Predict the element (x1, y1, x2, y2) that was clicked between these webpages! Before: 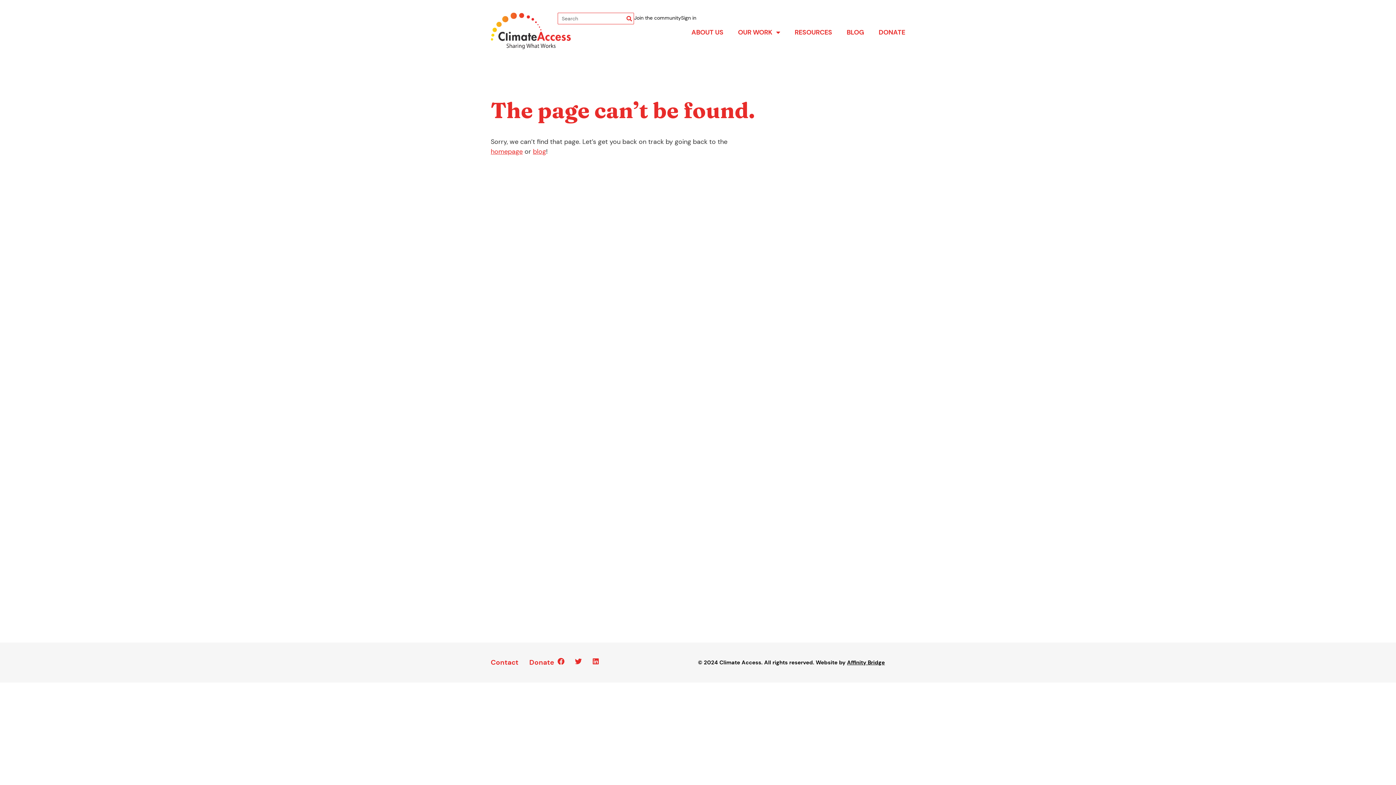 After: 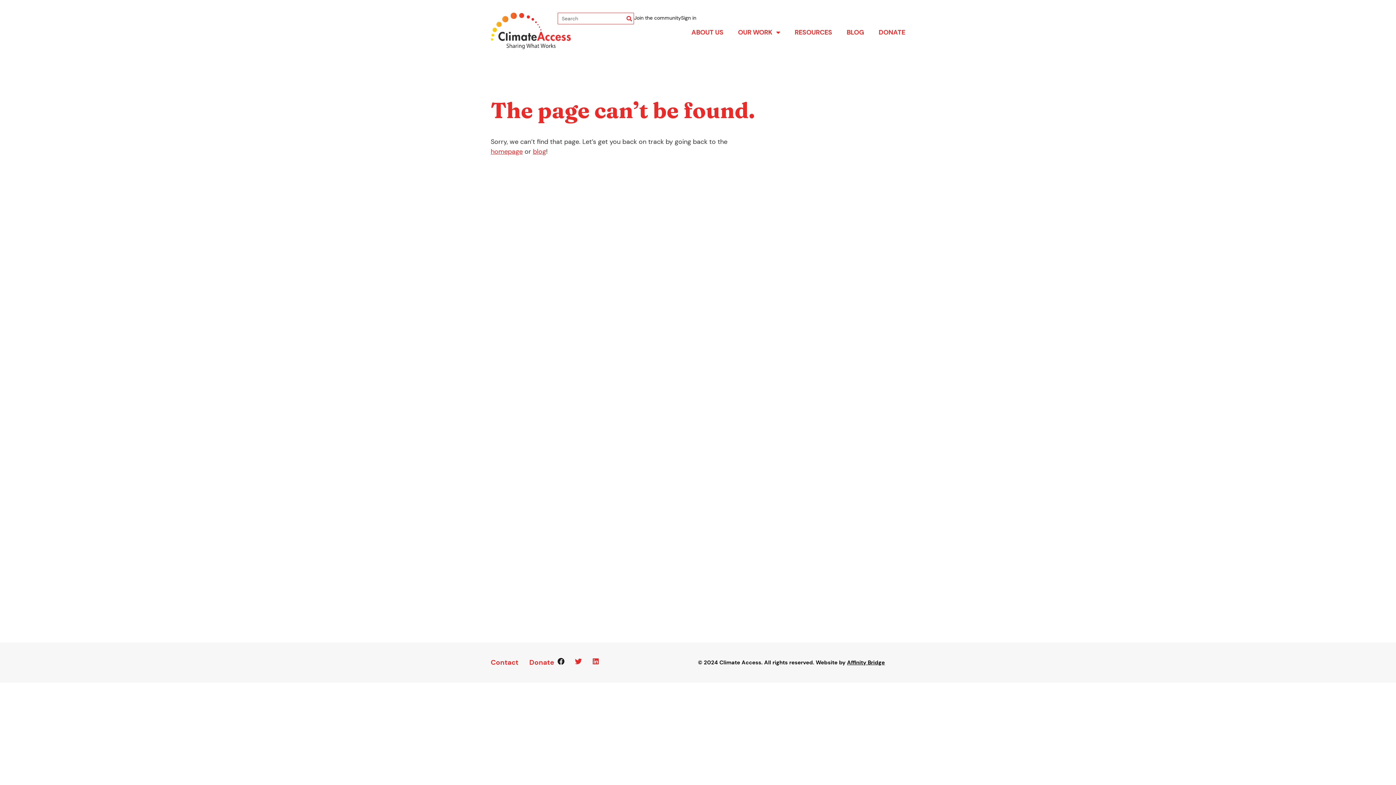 Action: label: Facebook bbox: (554, 654, 568, 668)